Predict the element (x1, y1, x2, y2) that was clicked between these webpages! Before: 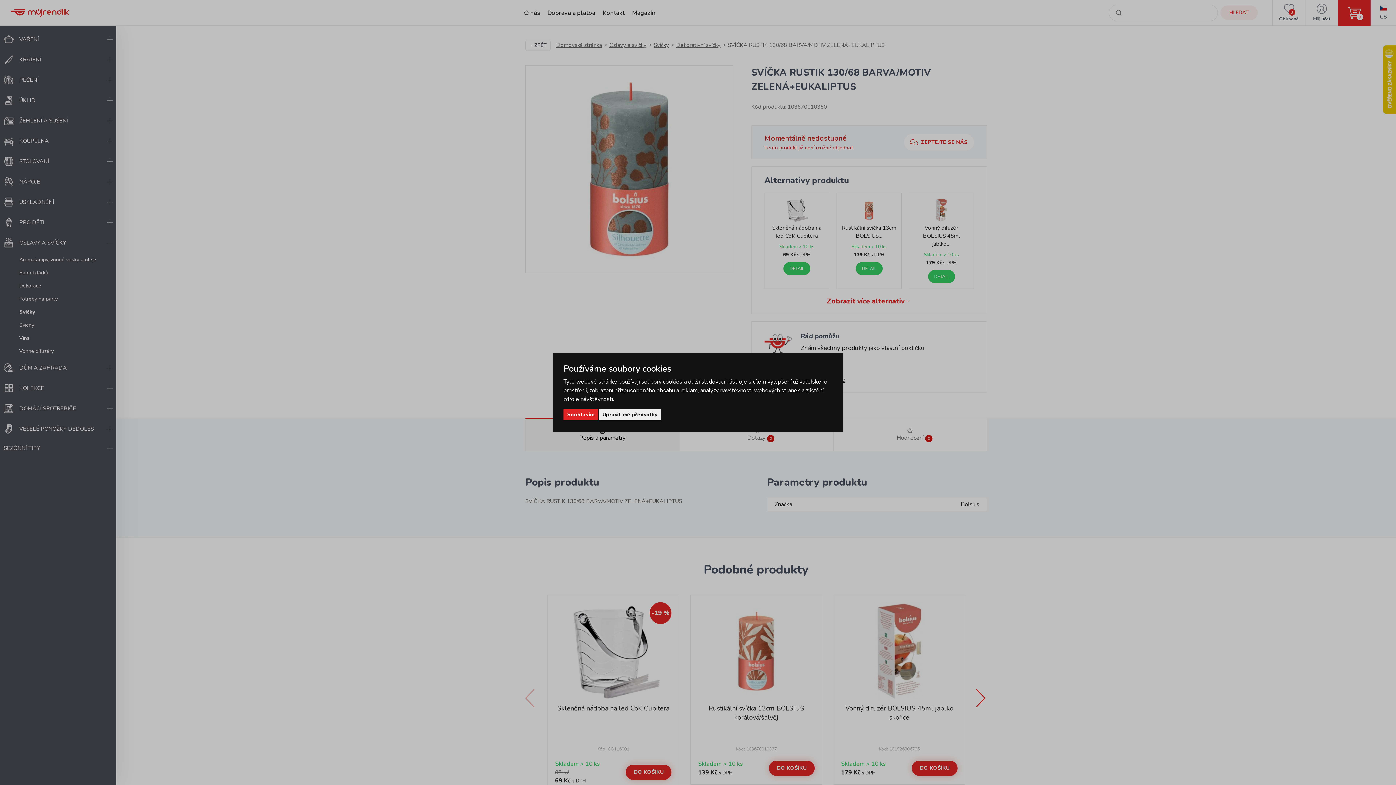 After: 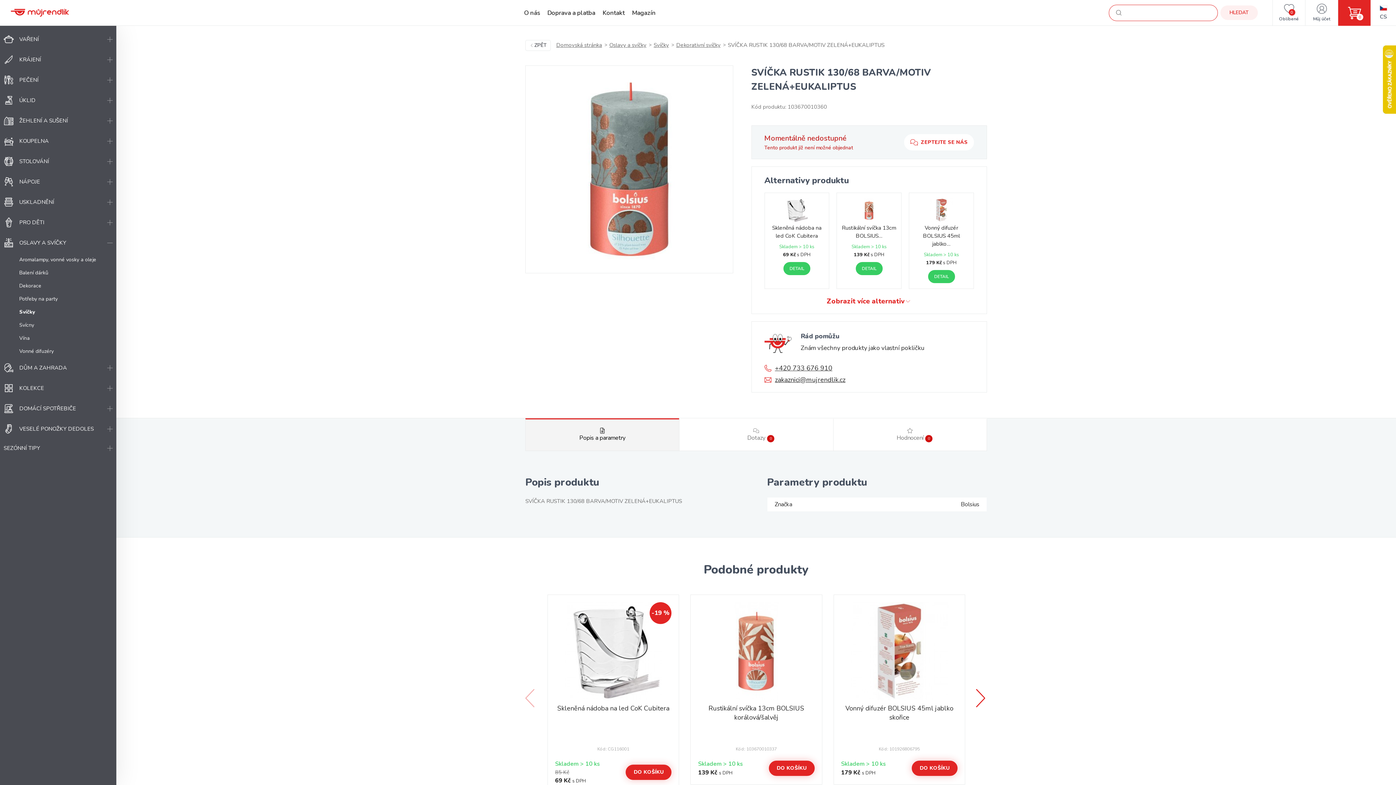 Action: bbox: (563, 409, 598, 420) label: Souhlasím